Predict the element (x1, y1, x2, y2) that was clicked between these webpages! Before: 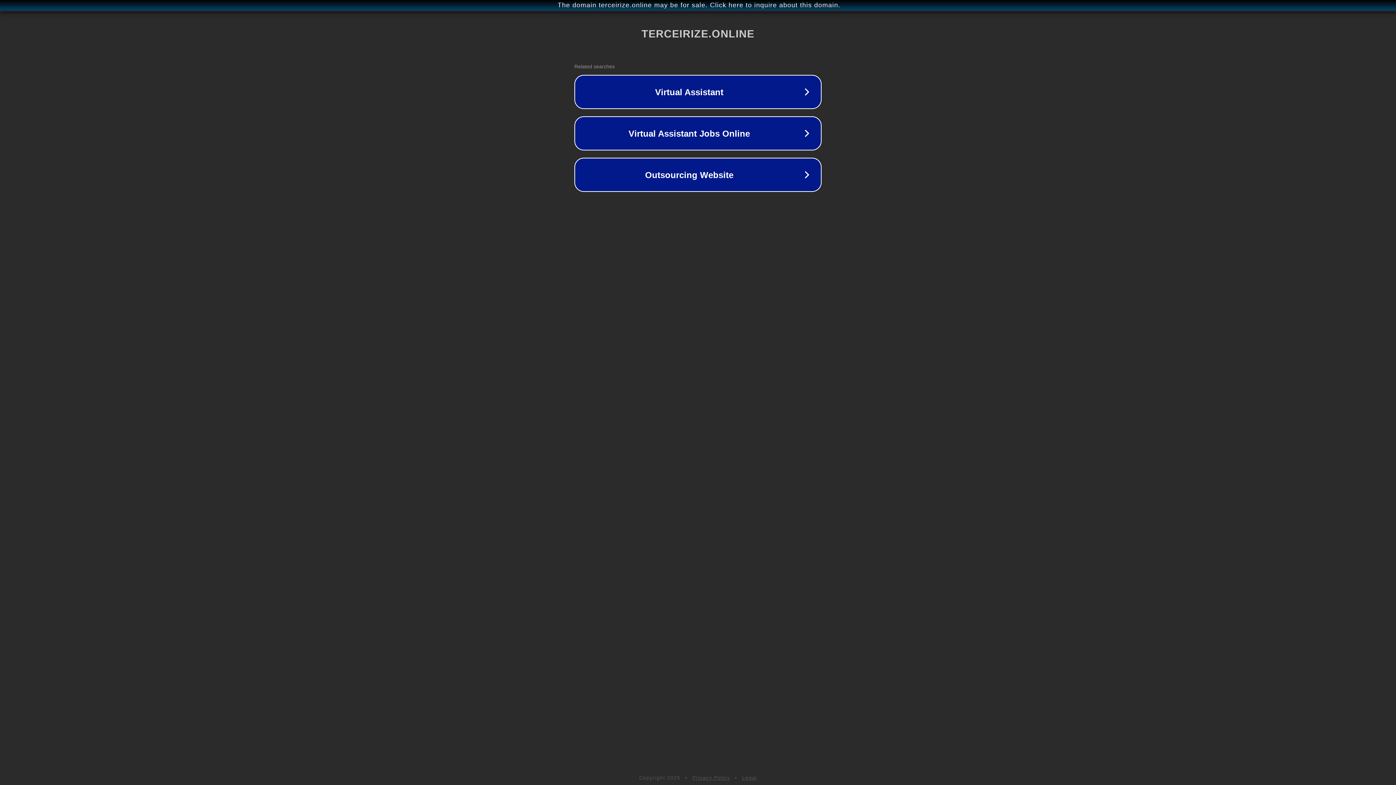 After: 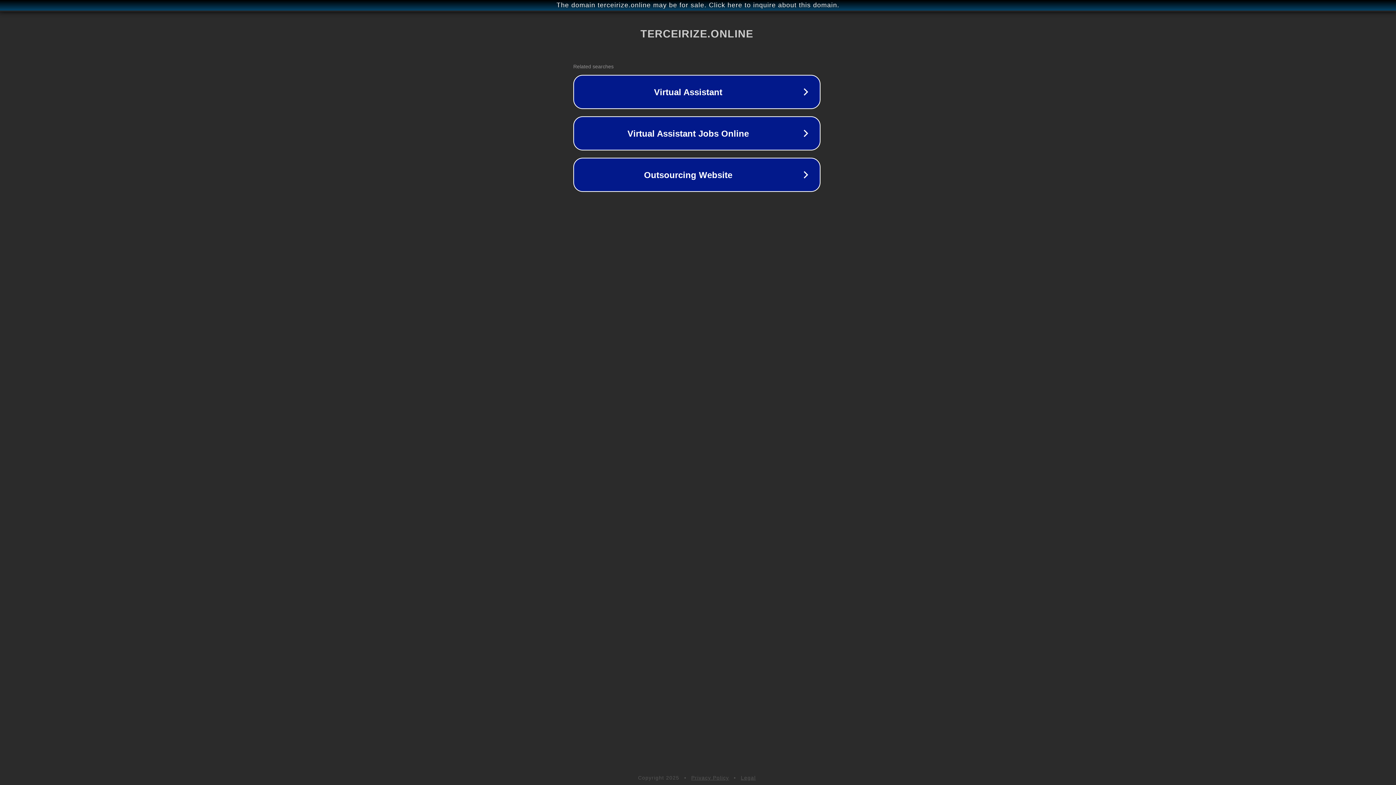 Action: bbox: (1, 1, 1397, 9) label: The domain terceirize.online may be for sale. Click here to inquire about this domain.